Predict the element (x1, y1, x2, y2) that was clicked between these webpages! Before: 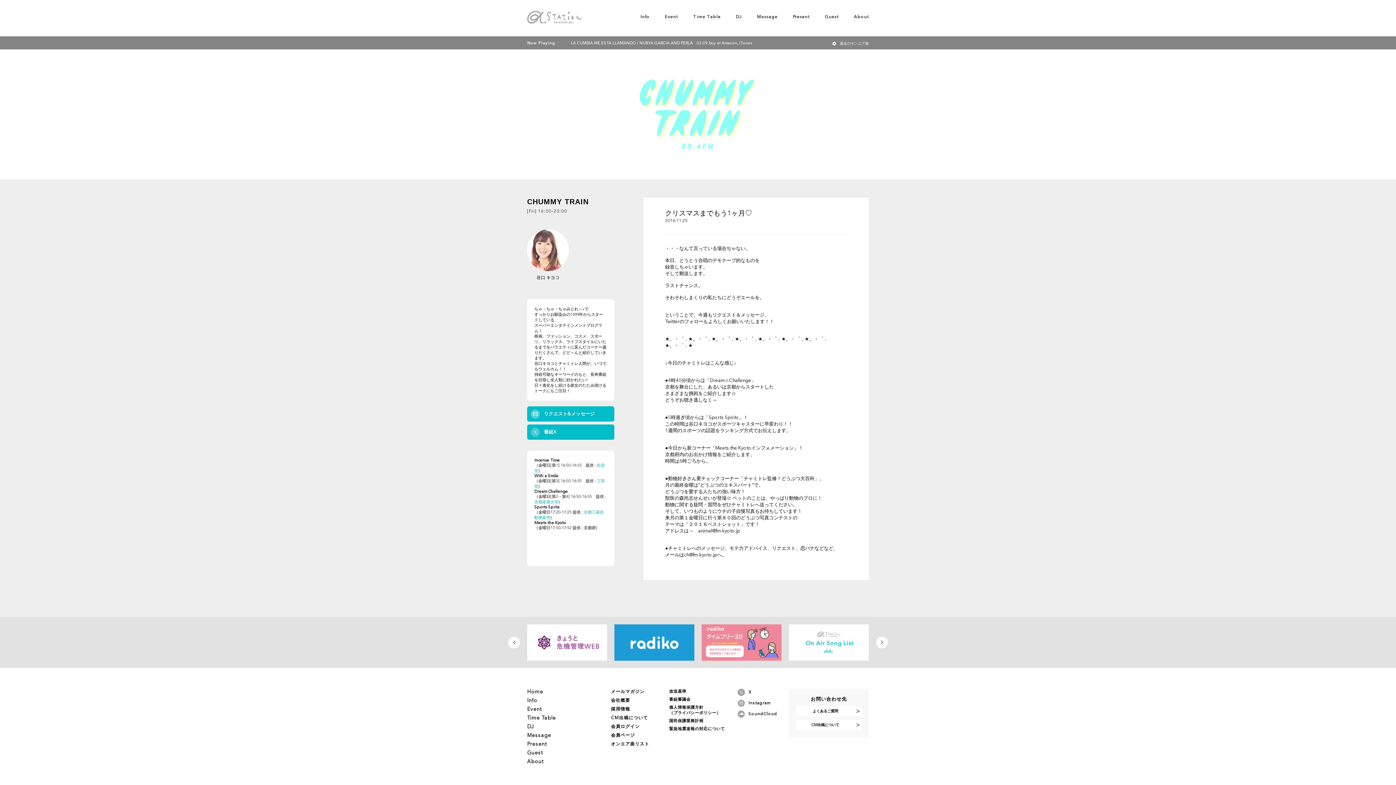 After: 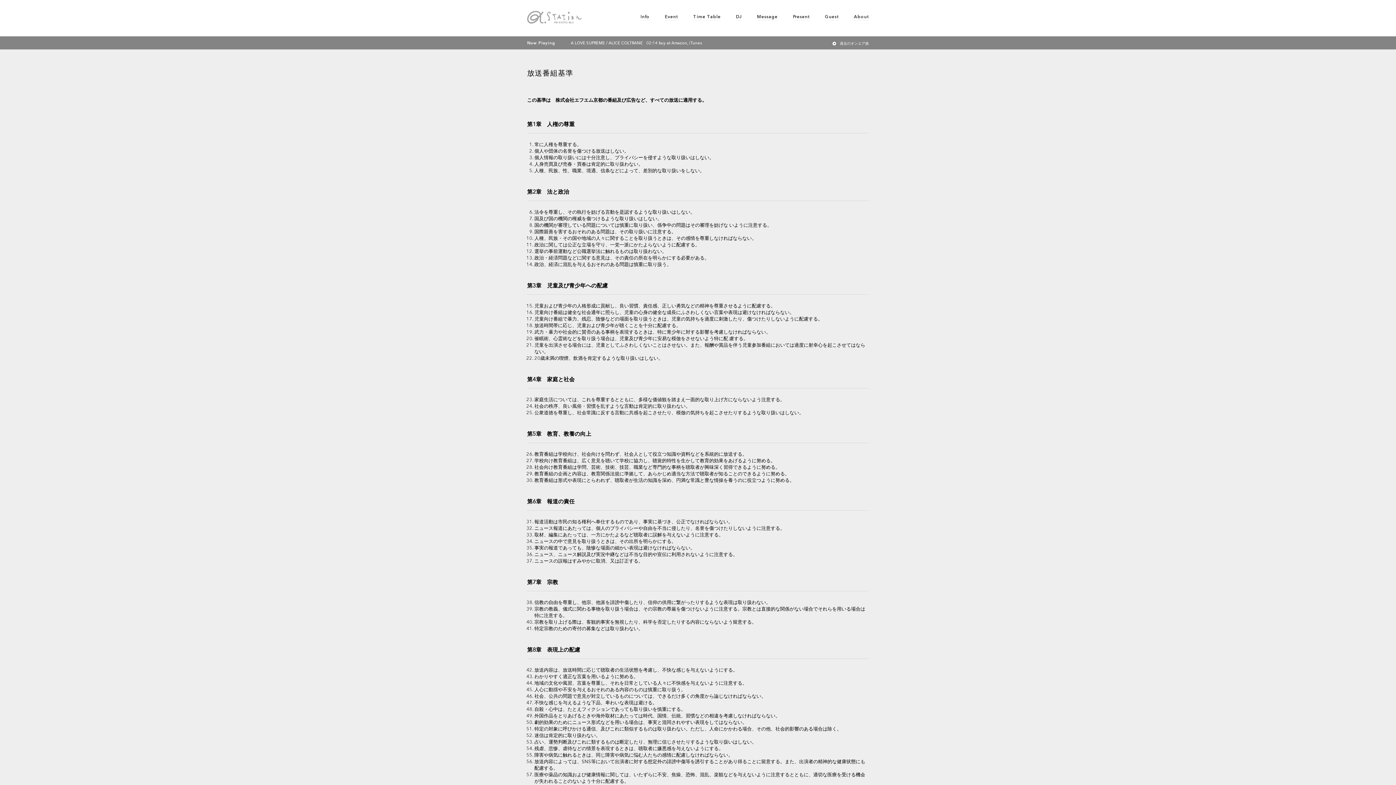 Action: label: 放送基準 bbox: (669, 689, 686, 694)